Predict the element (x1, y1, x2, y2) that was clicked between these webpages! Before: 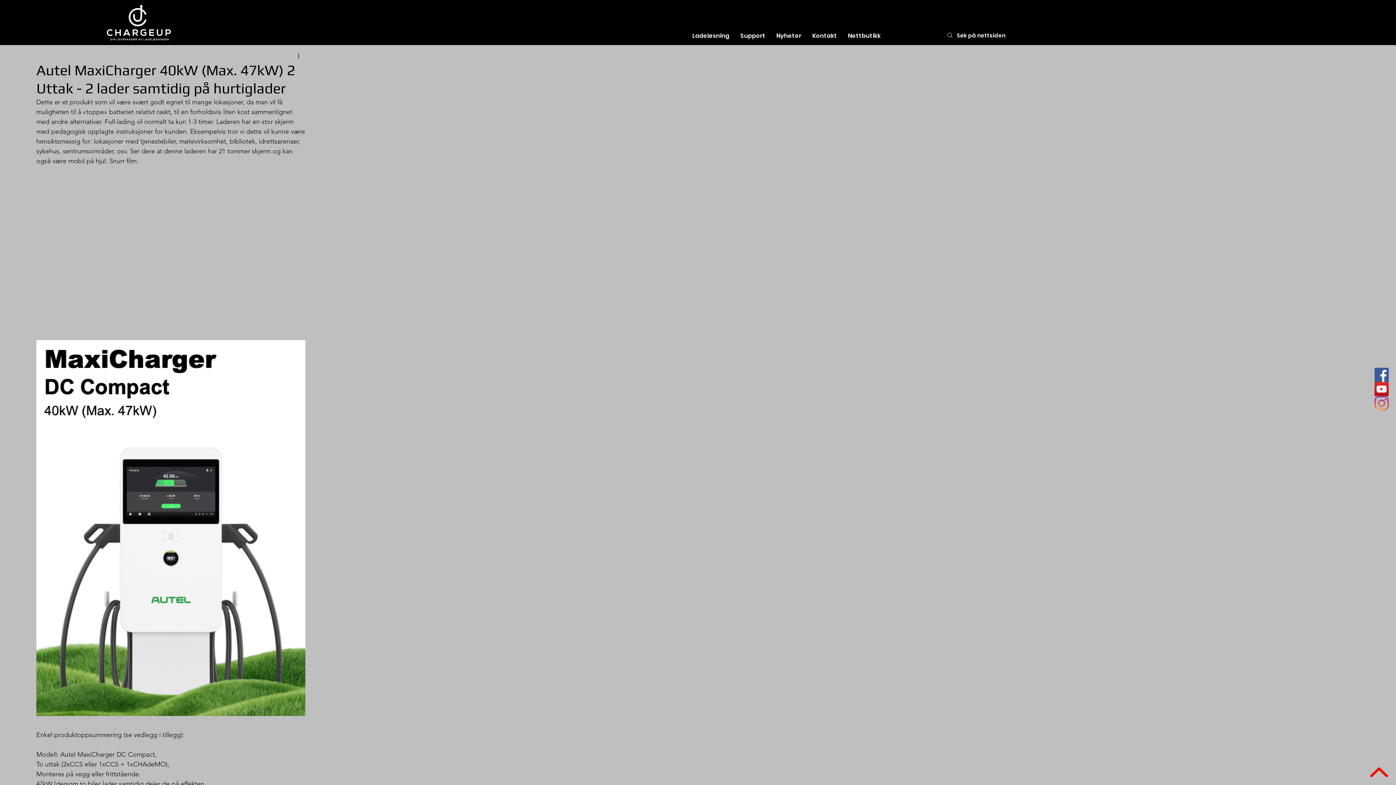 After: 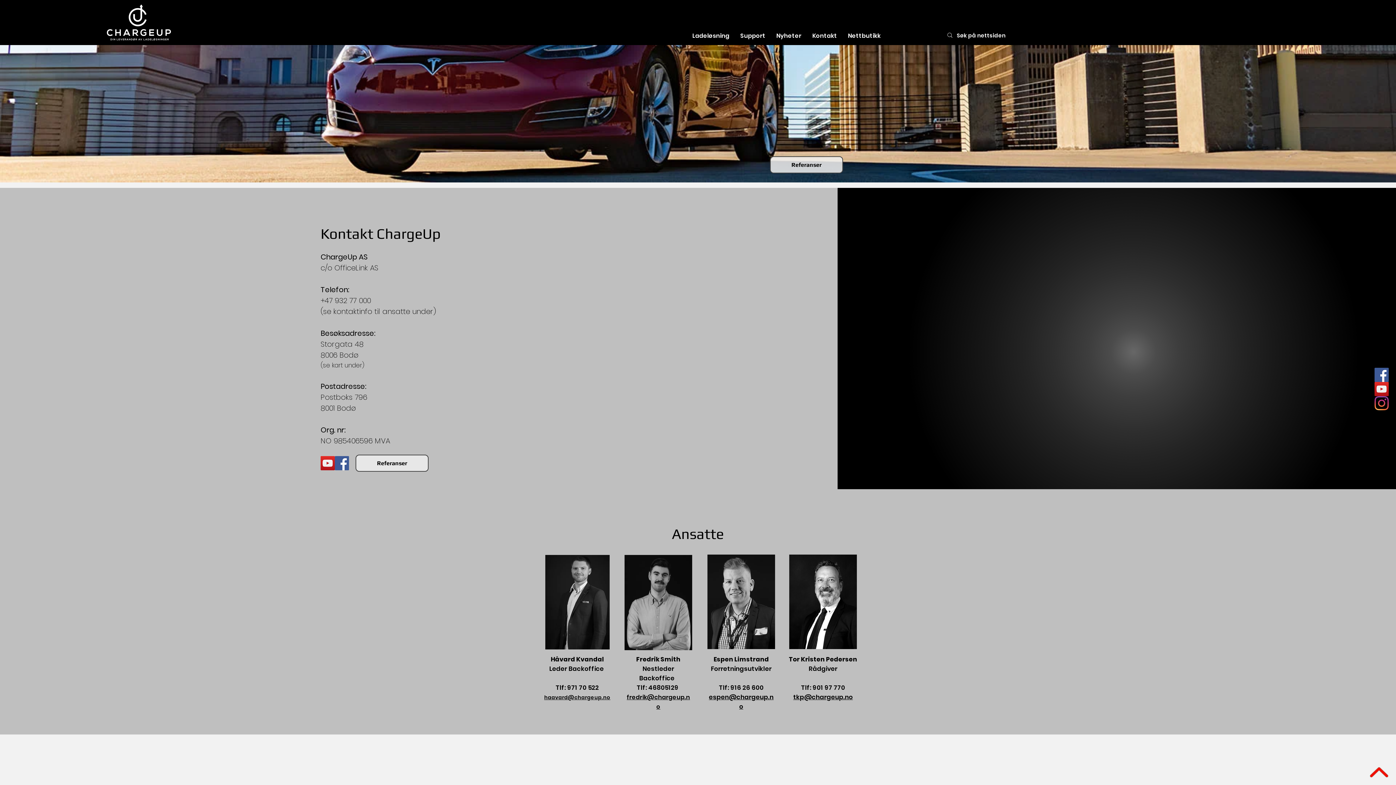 Action: bbox: (807, 27, 842, 44) label: Kontakt